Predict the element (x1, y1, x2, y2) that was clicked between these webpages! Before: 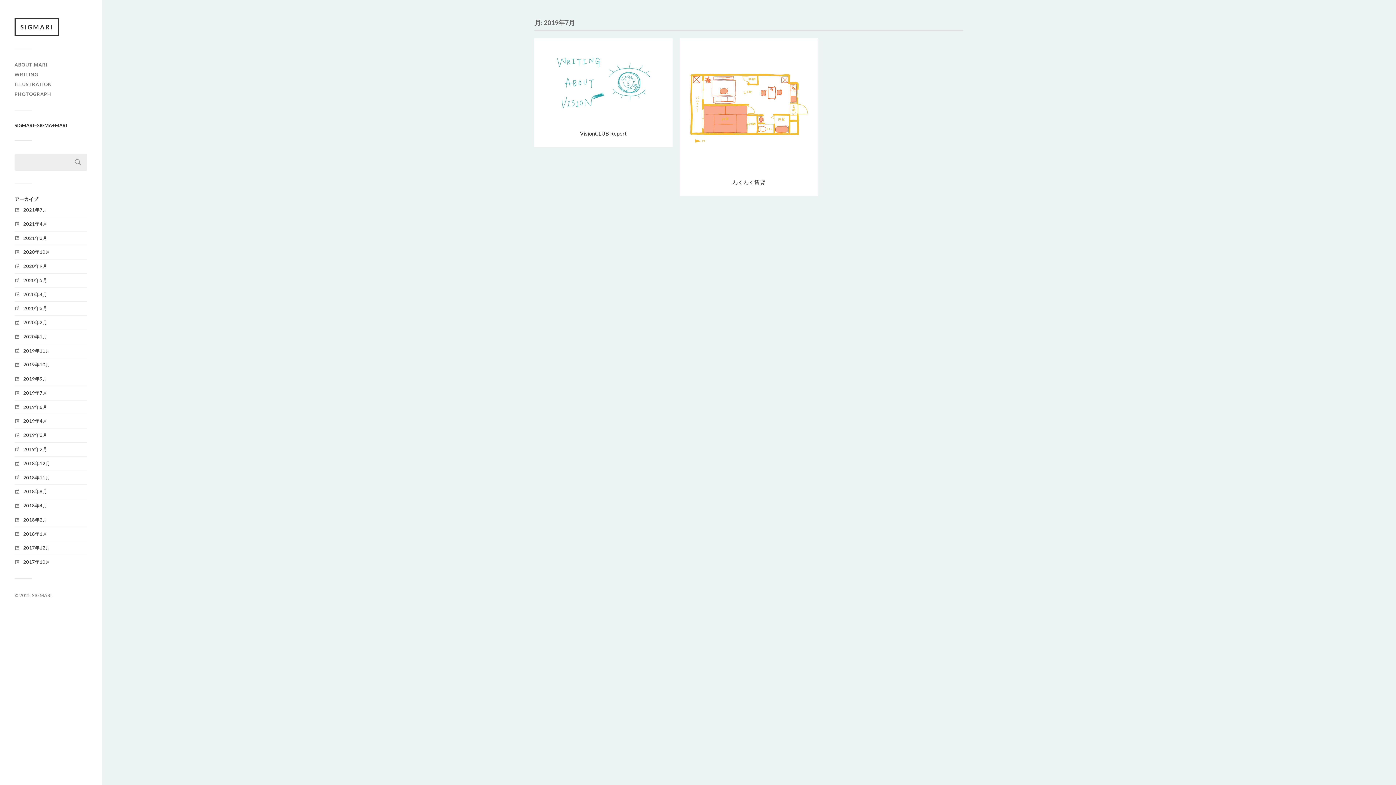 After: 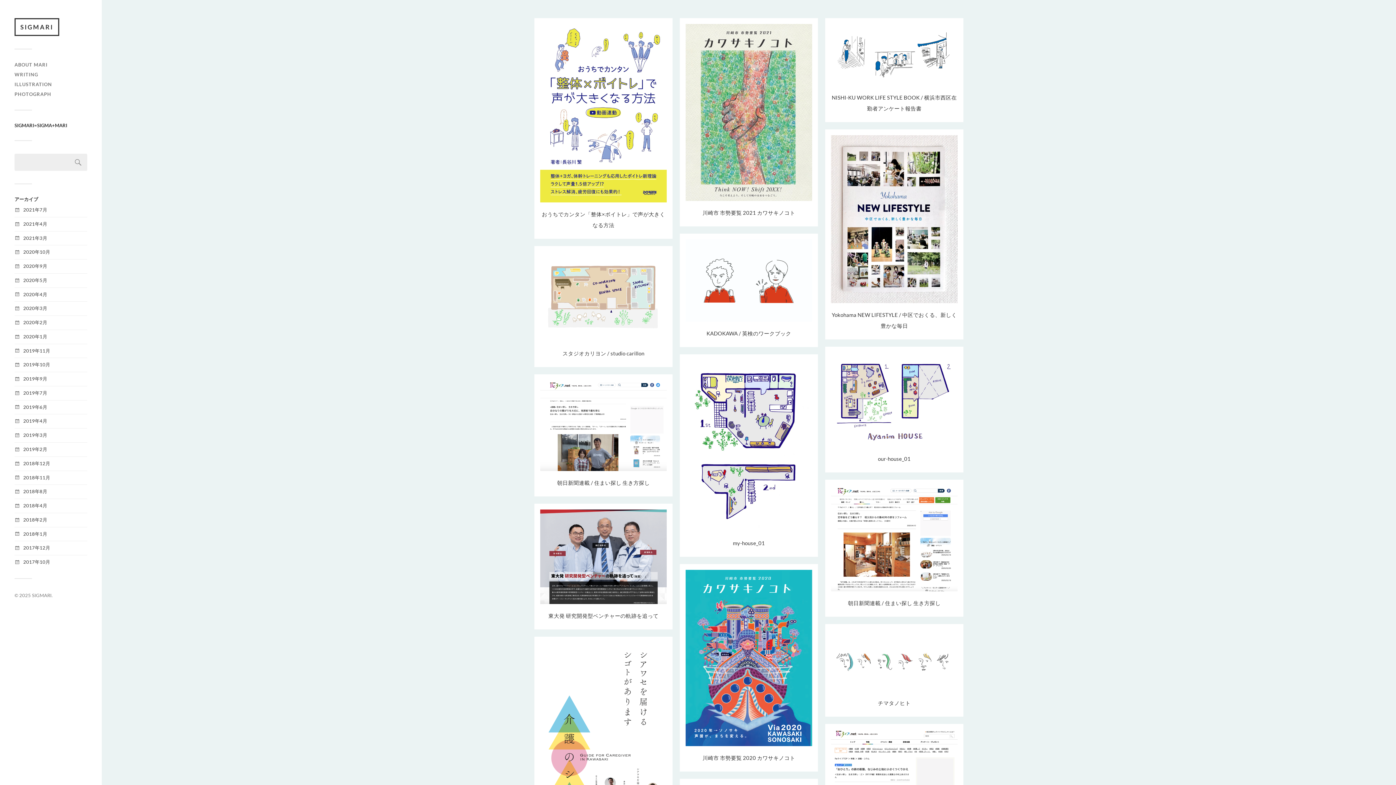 Action: bbox: (14, 18, 59, 36) label: SIGMARI